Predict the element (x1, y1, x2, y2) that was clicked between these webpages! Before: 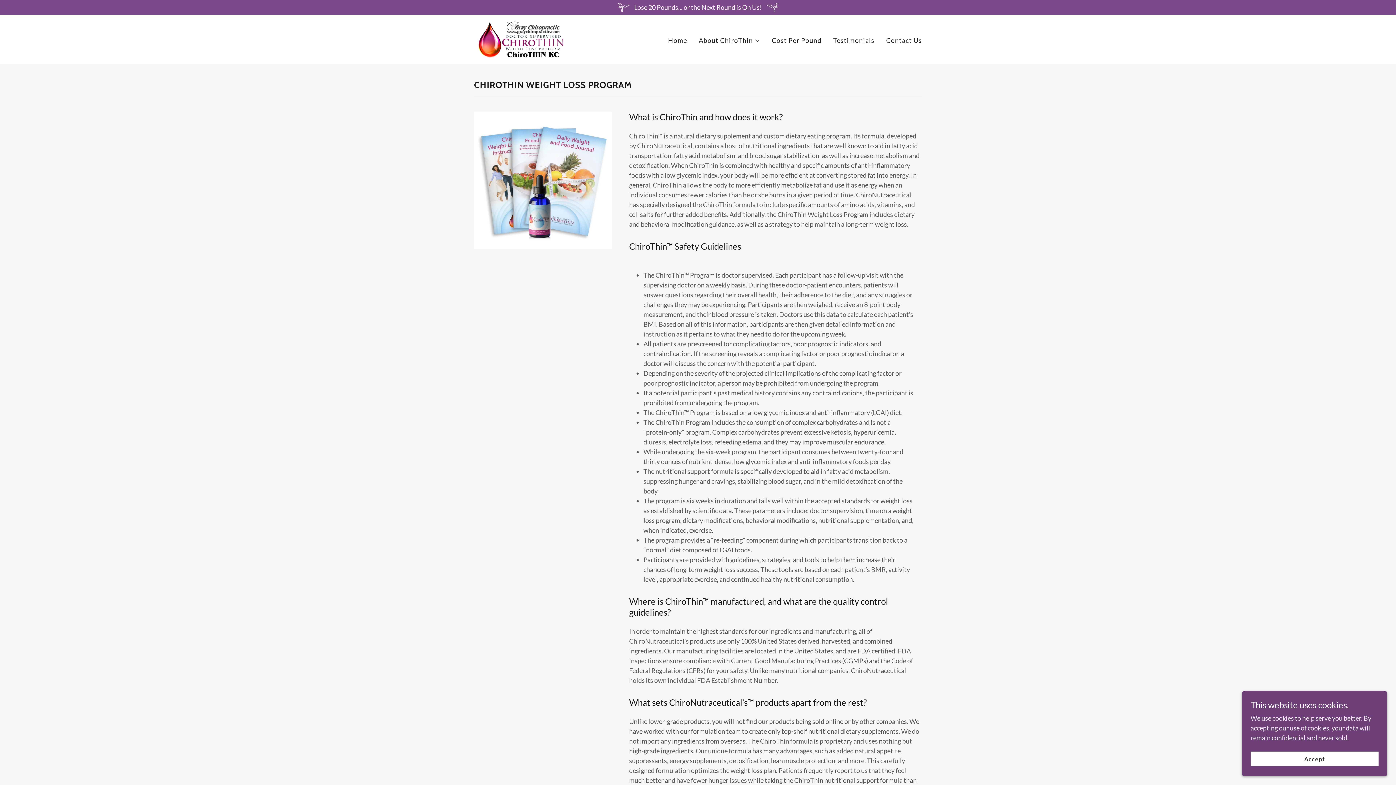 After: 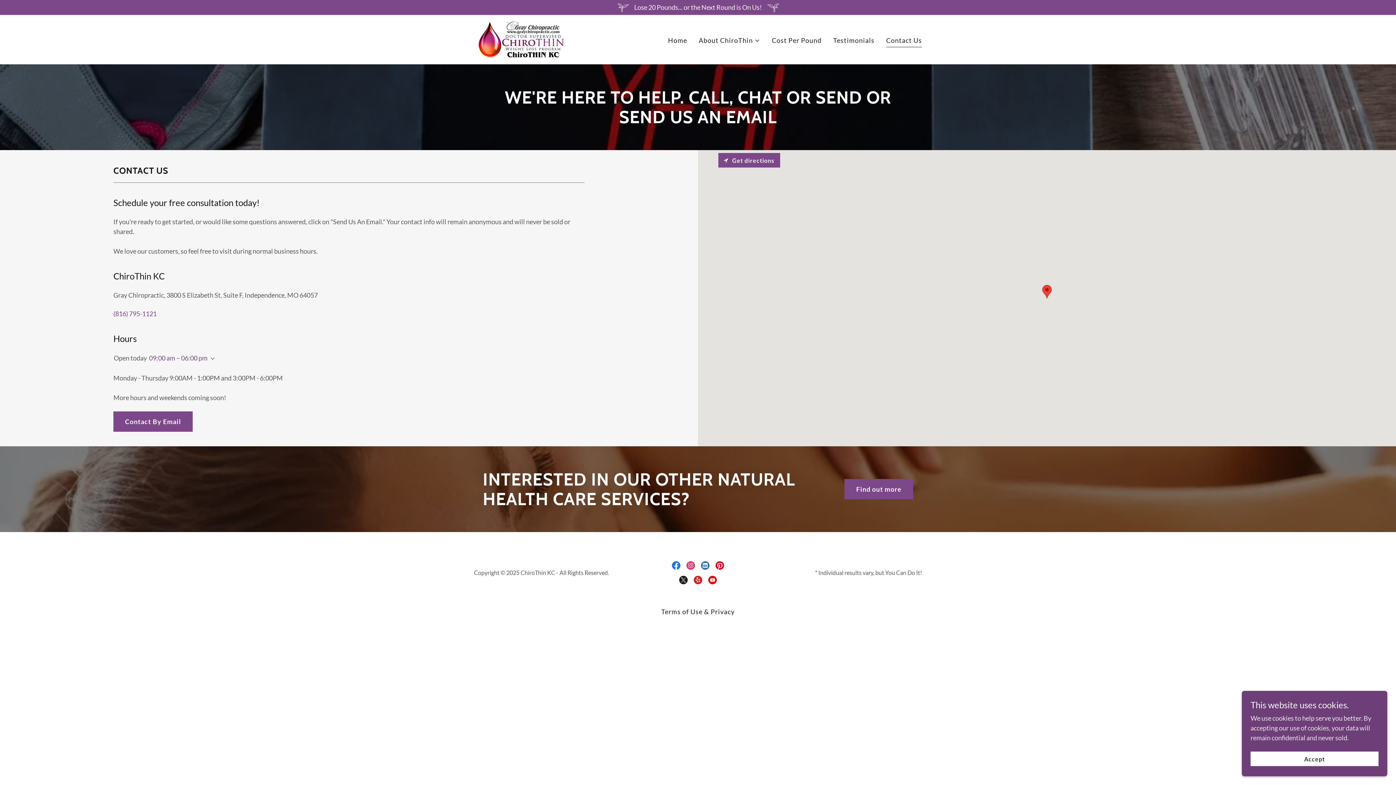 Action: label: Contact Us bbox: (884, 33, 924, 47)